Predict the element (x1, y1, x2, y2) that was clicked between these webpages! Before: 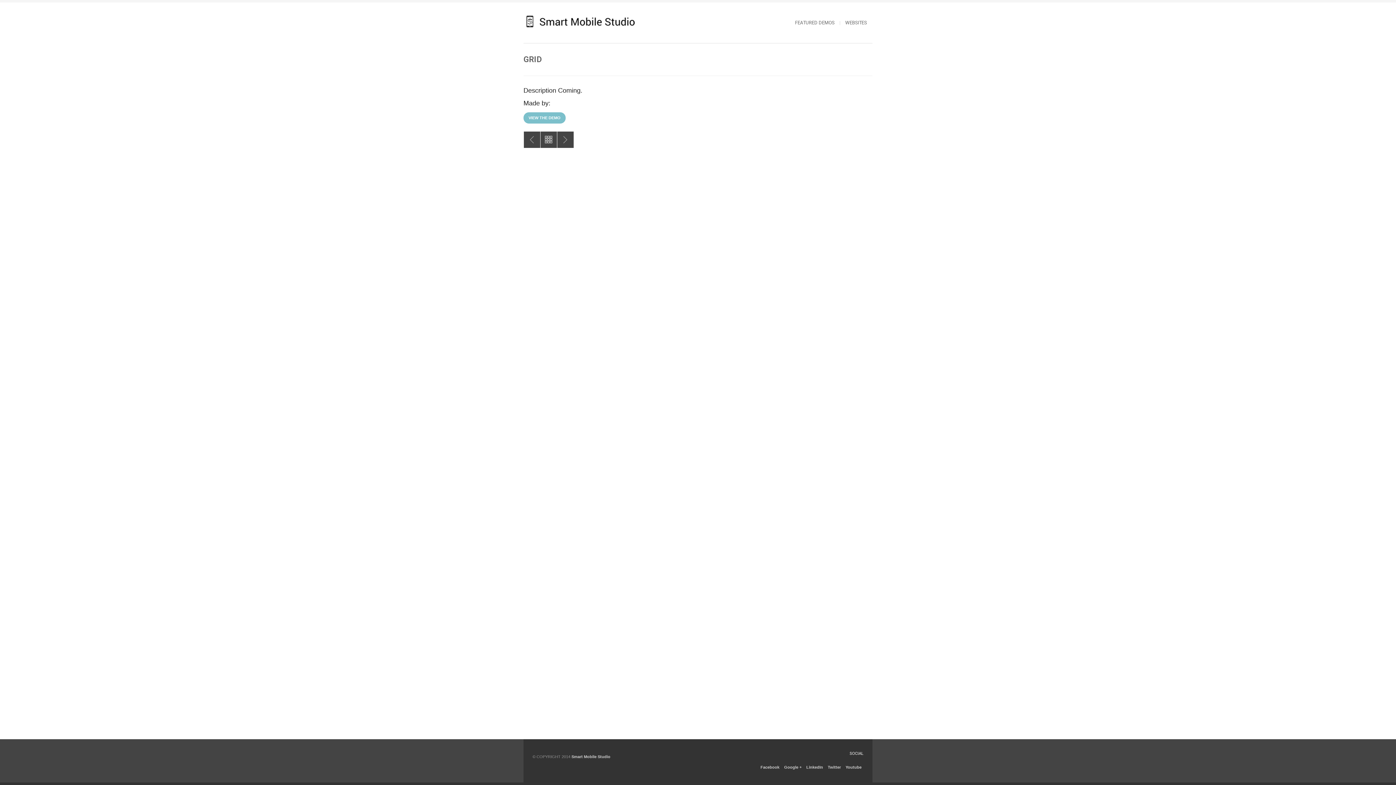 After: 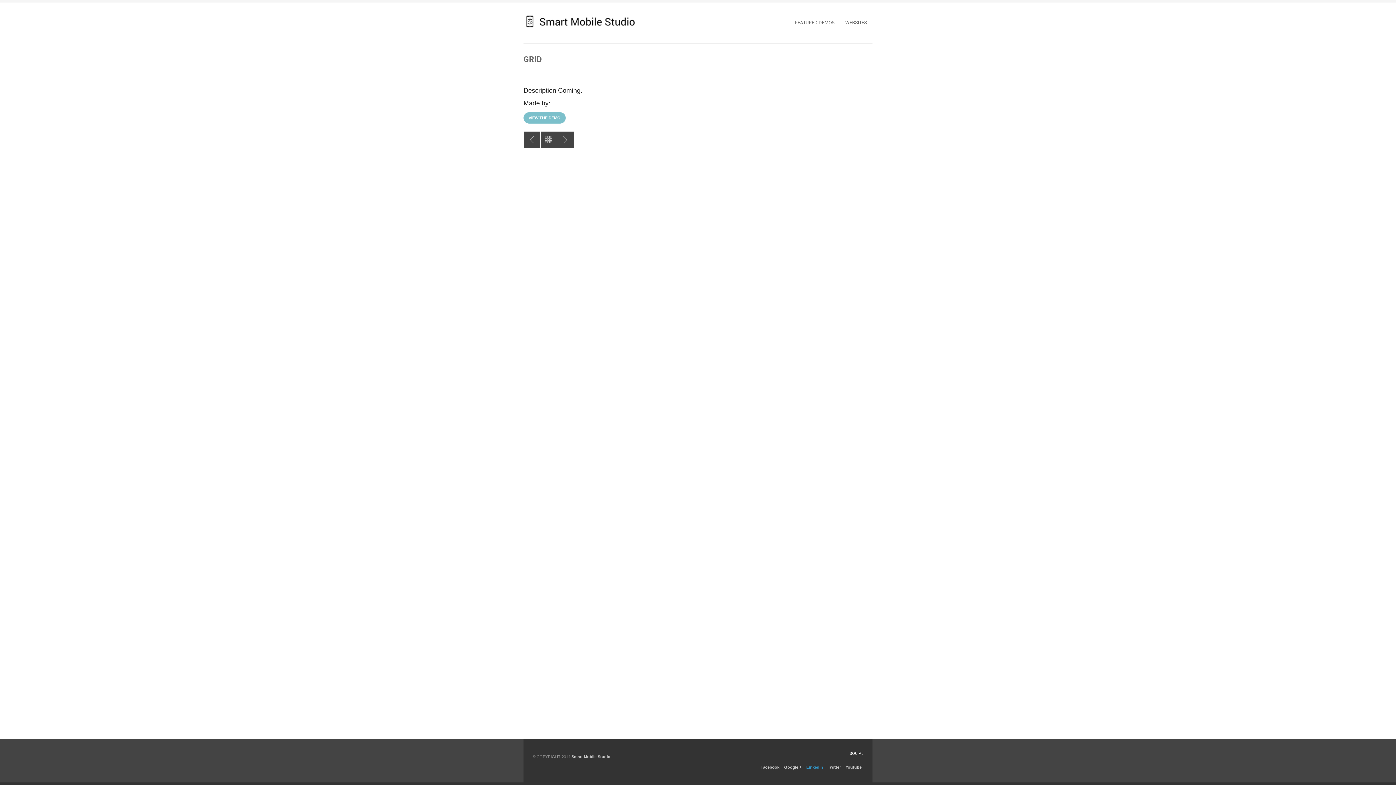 Action: bbox: (806, 765, 823, 769) label: LinkedIn